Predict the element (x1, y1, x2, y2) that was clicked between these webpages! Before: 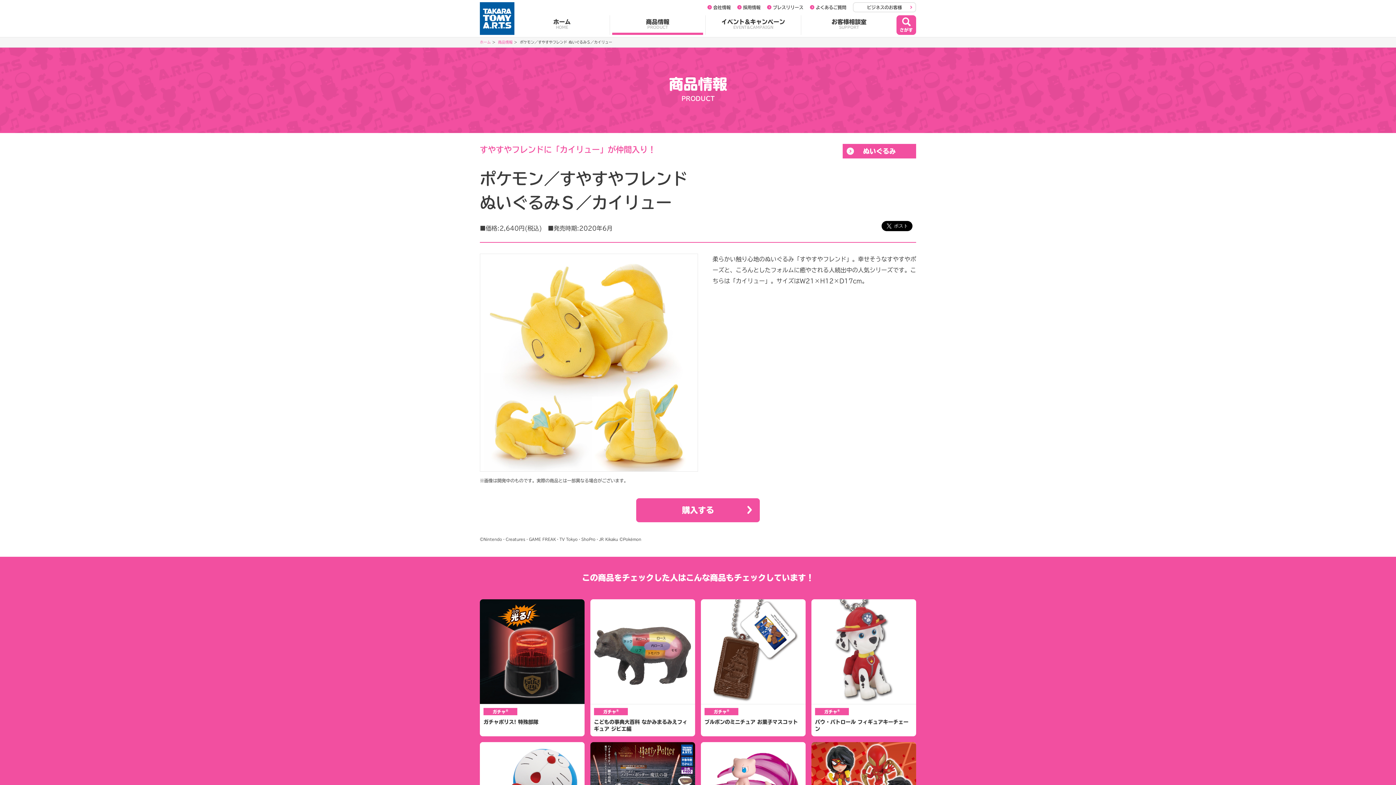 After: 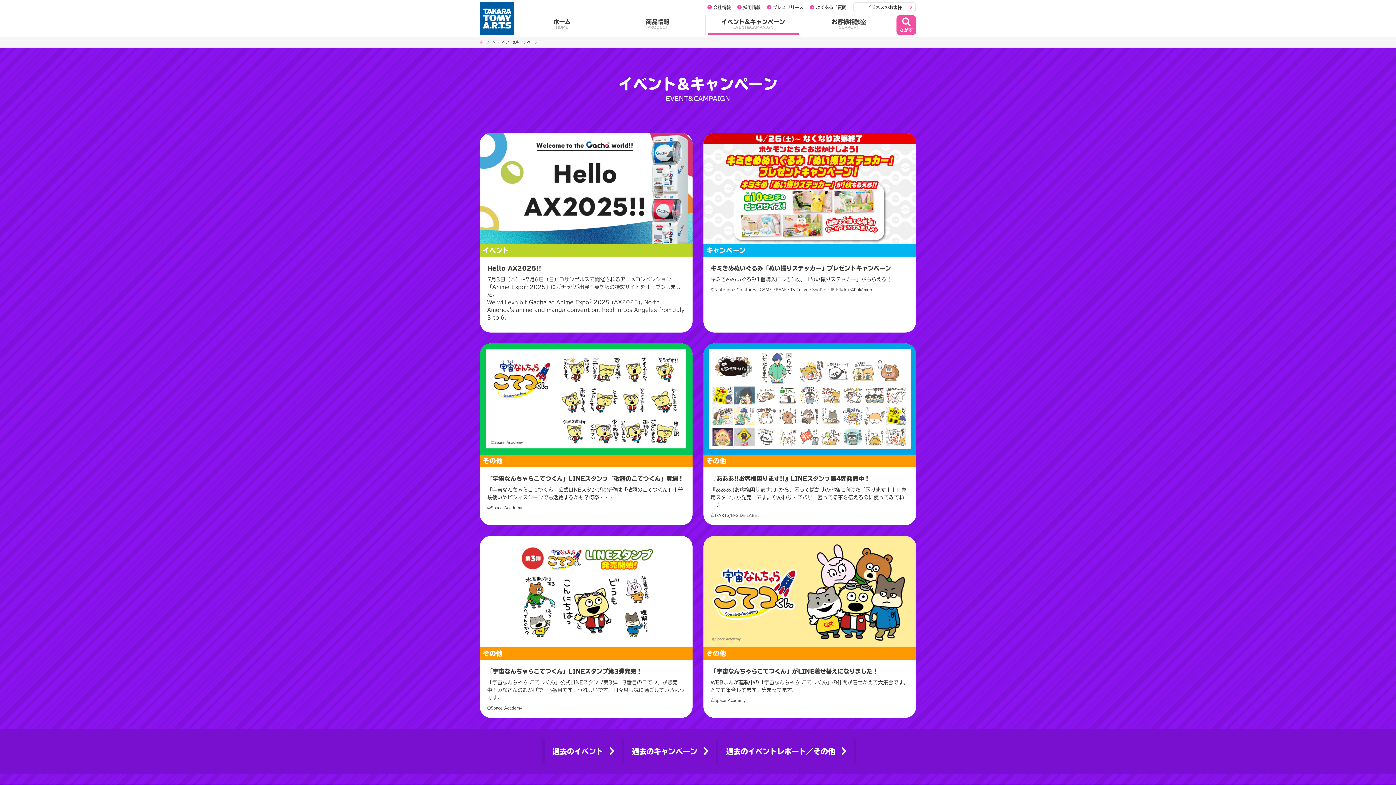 Action: label: イベント&キャンペーン
EVENT&CAMPAIGN bbox: (708, 15, 798, 34)